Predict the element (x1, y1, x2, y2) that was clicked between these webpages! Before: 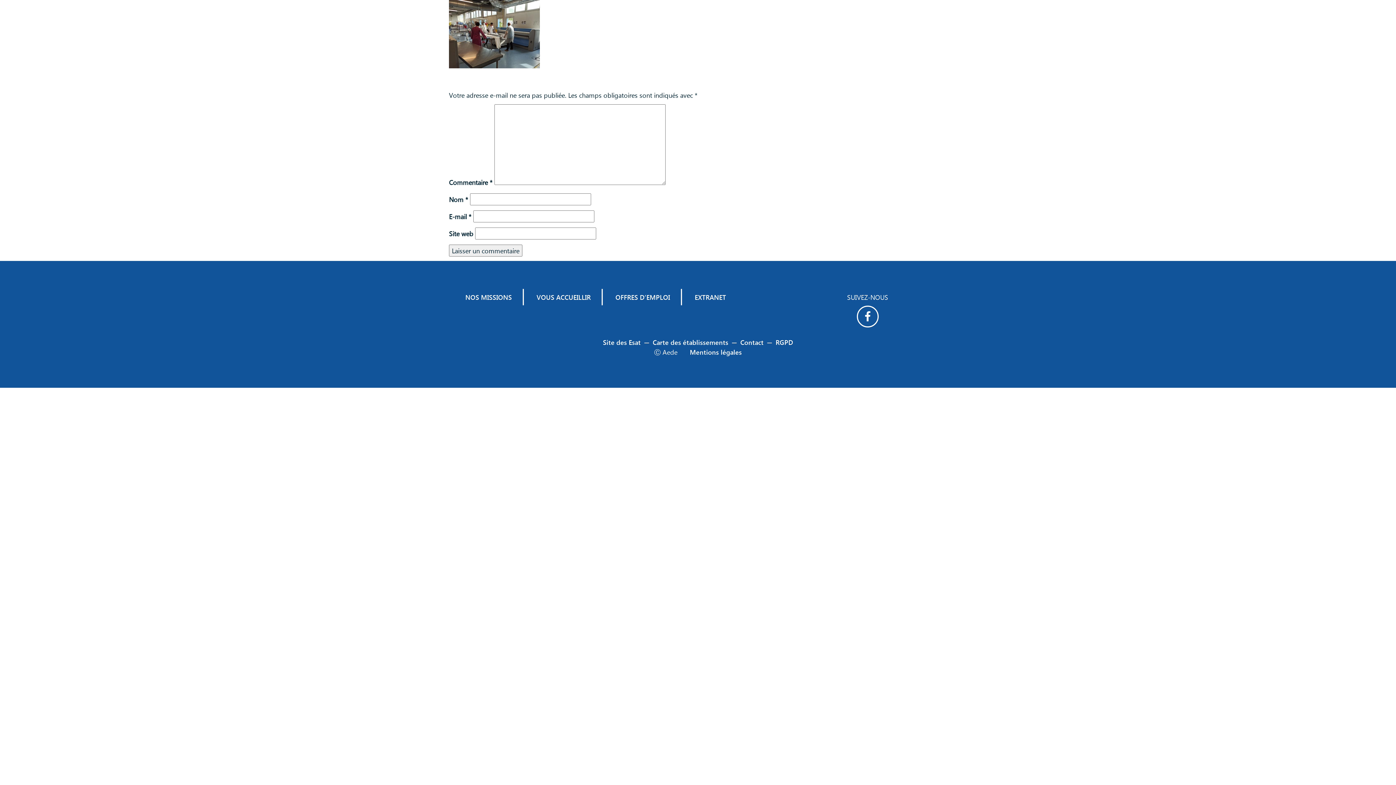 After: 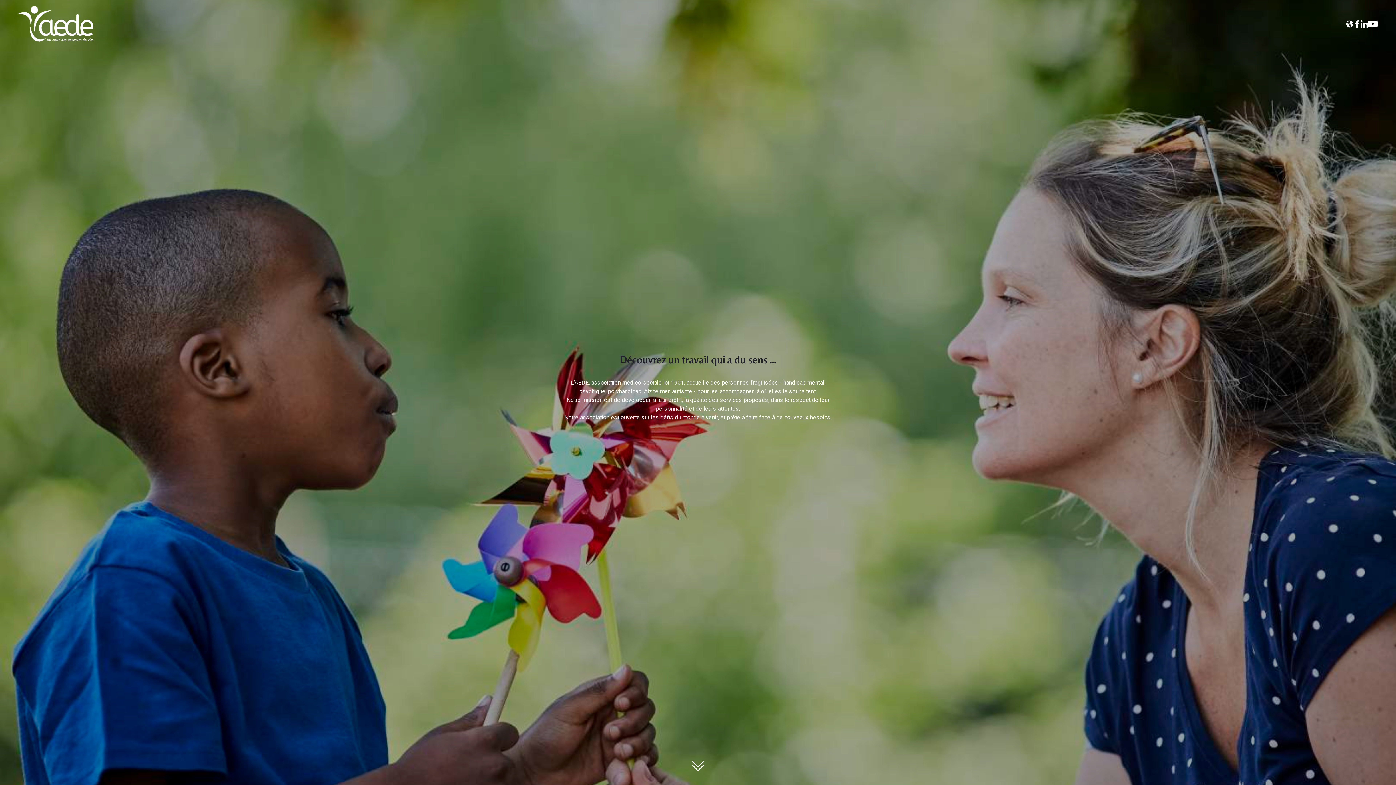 Action: bbox: (615, 292, 670, 301) label: OFFRES D’EMPLOI